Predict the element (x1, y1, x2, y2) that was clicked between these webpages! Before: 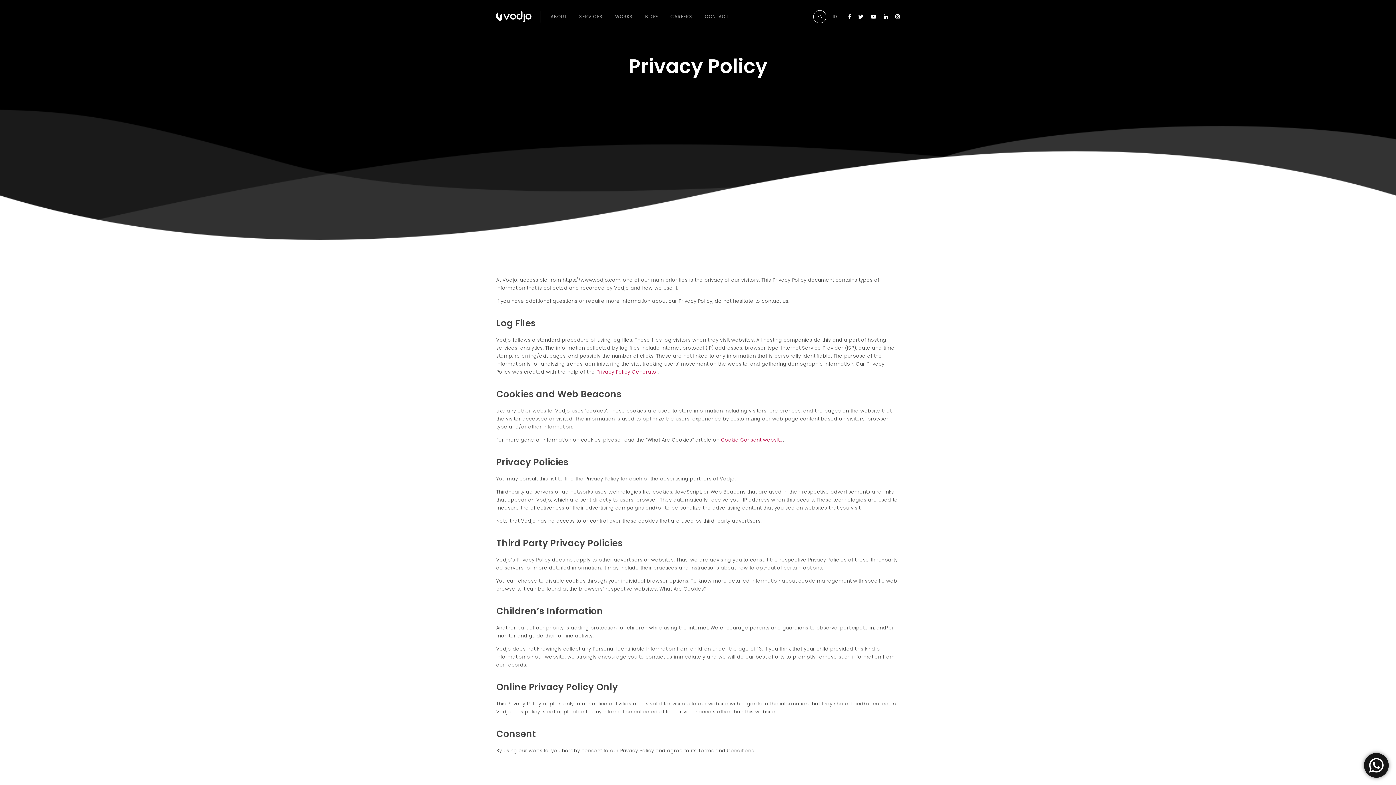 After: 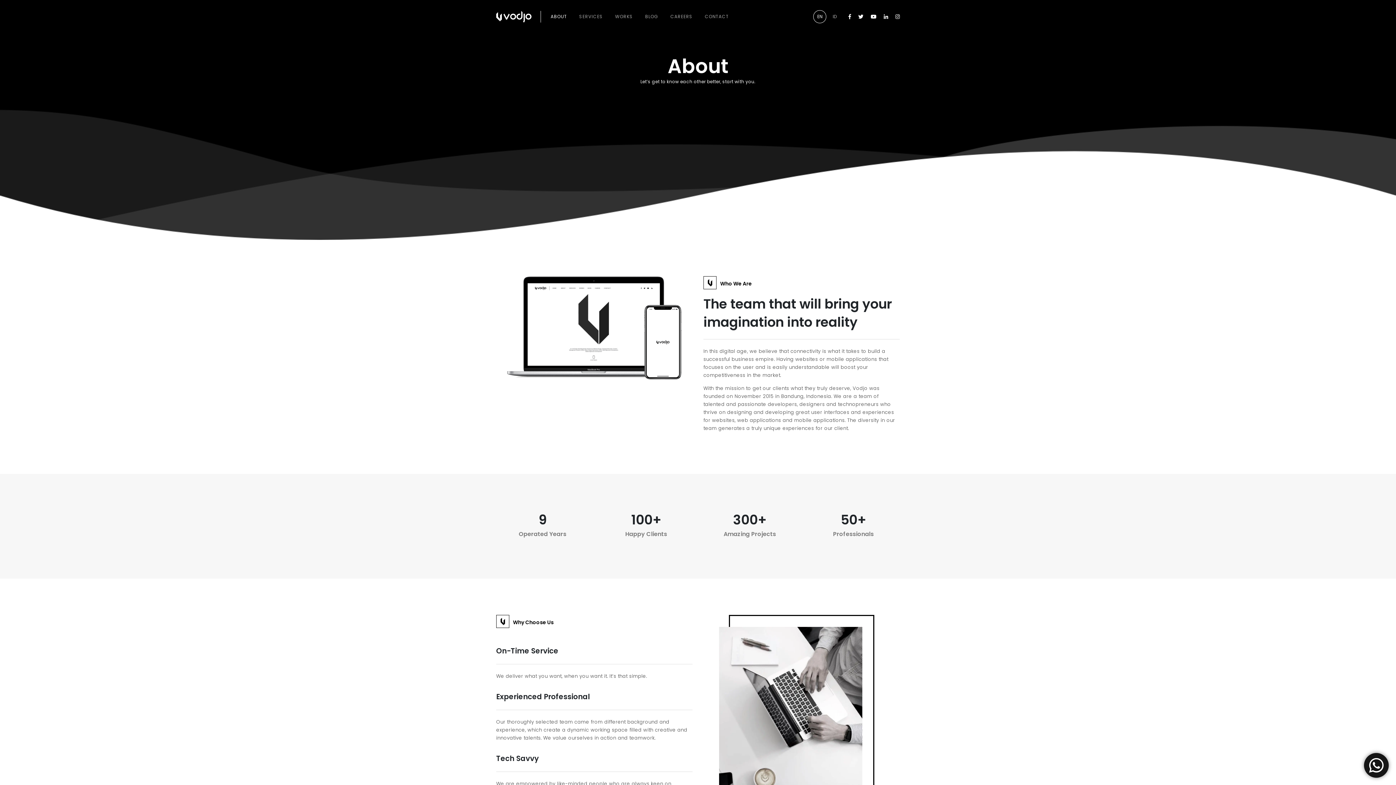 Action: label: ABOUT bbox: (550, 10, 567, 22)